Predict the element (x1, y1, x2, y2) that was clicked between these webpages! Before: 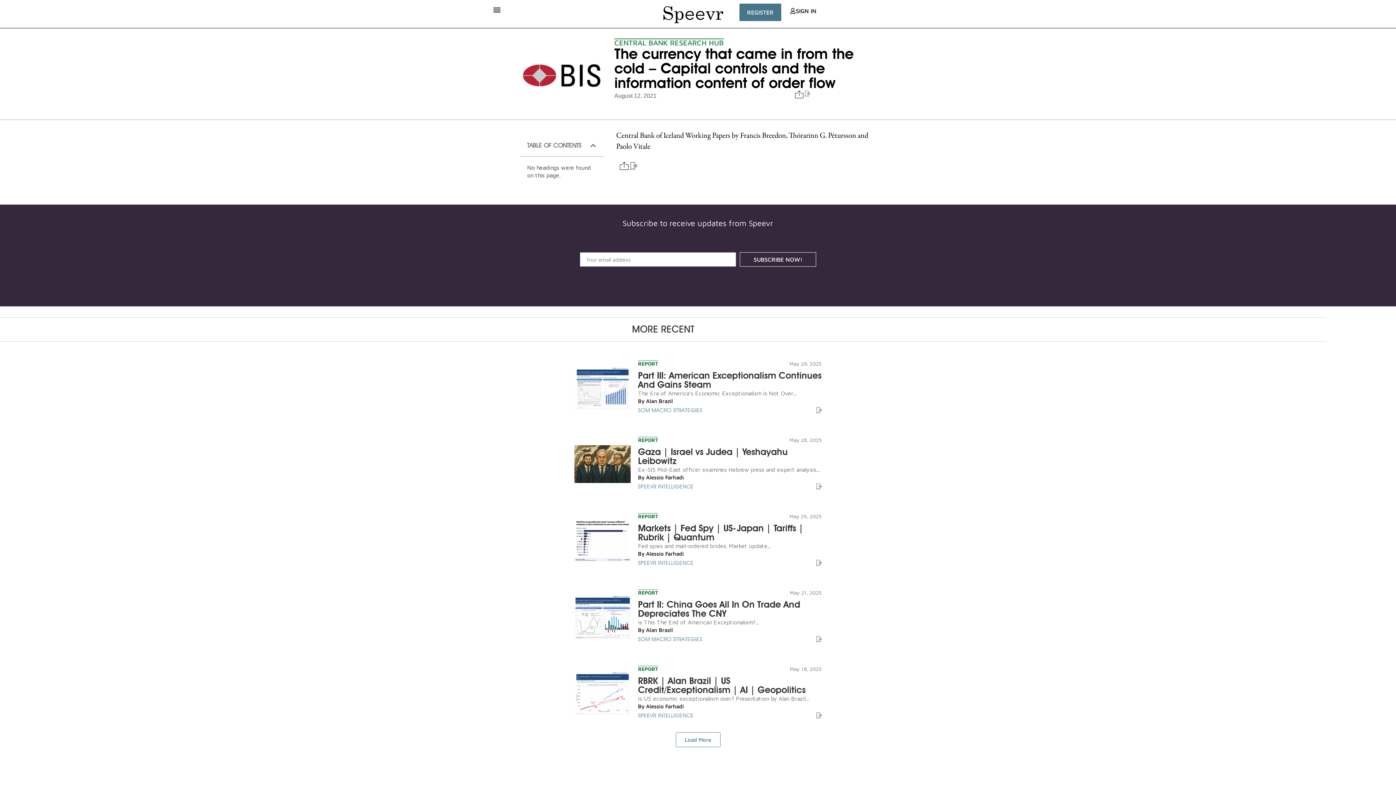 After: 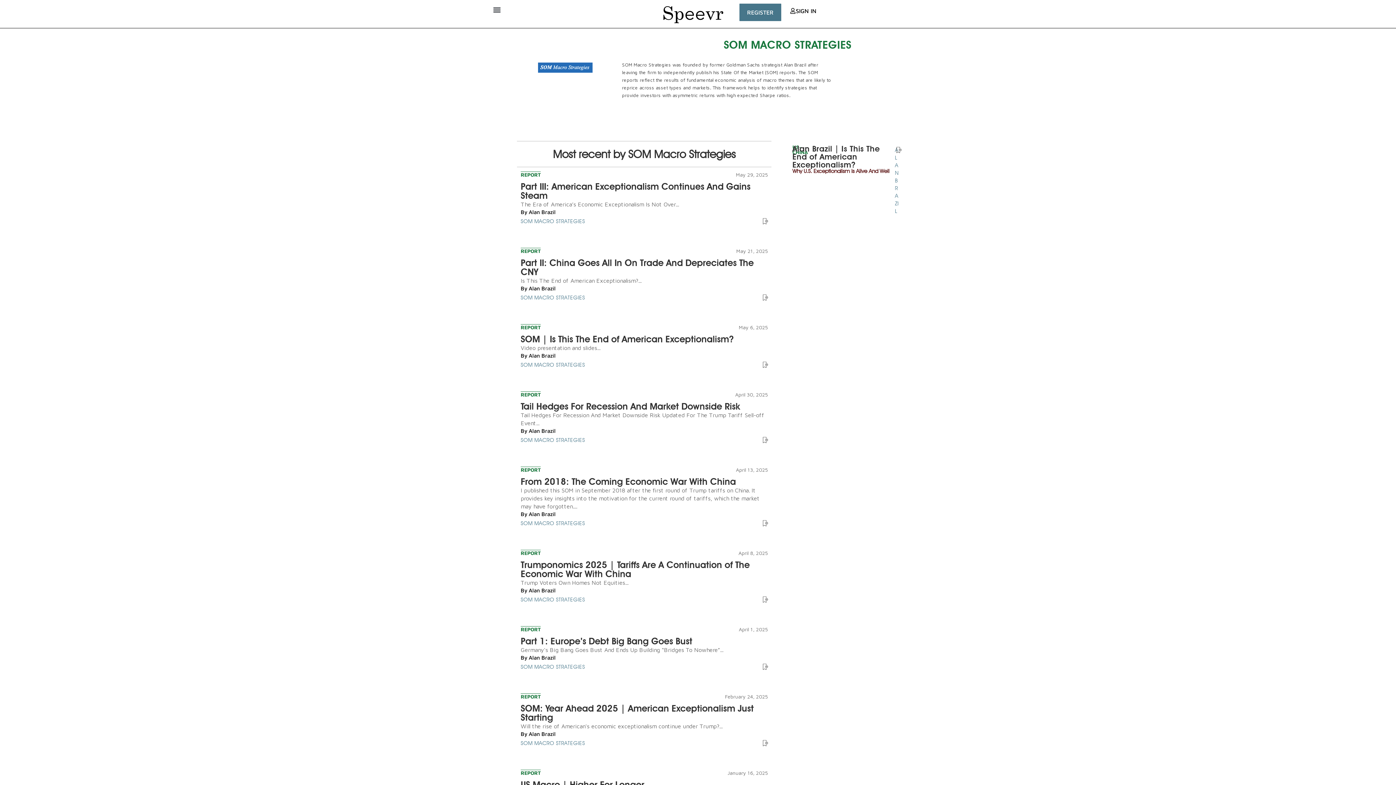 Action: label: SOM MACRO STRATEGIES bbox: (638, 636, 702, 642)